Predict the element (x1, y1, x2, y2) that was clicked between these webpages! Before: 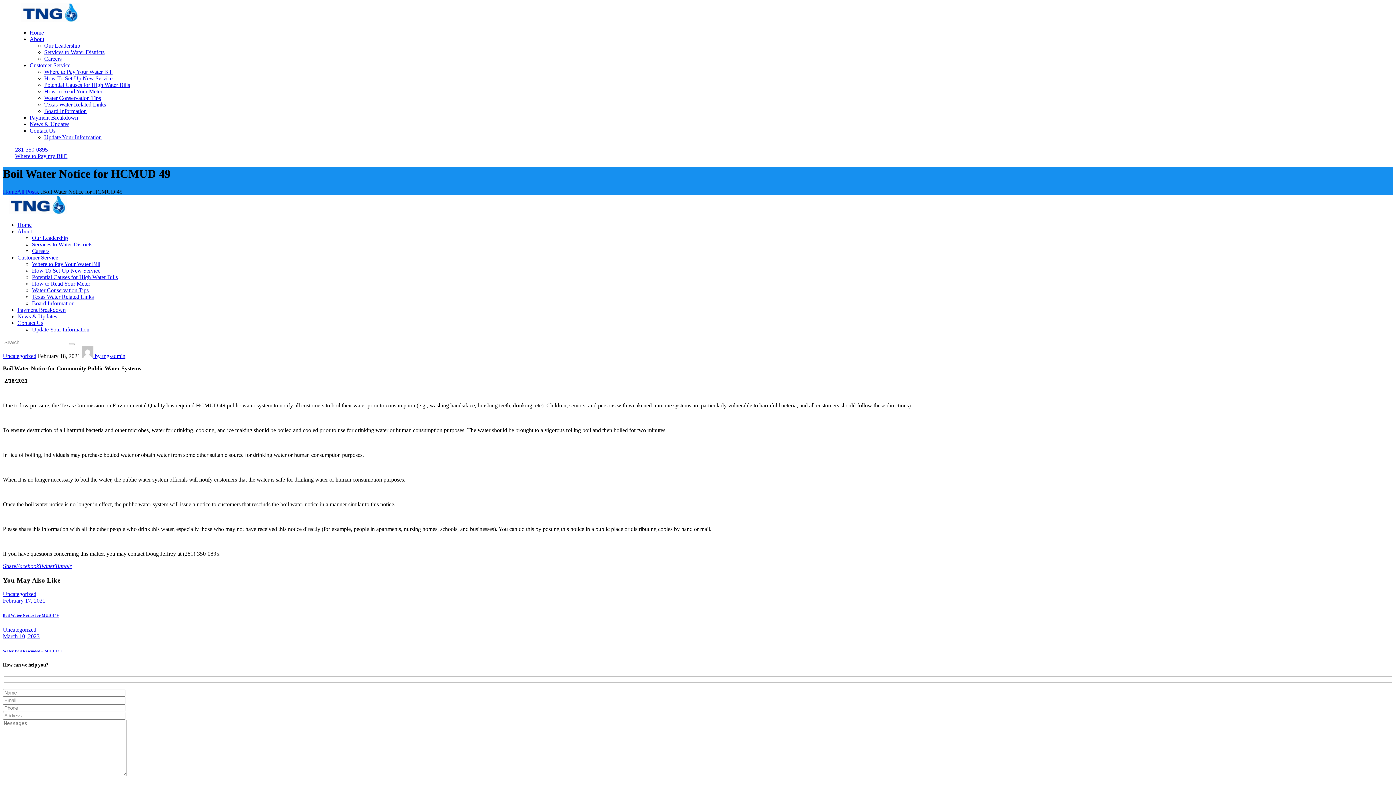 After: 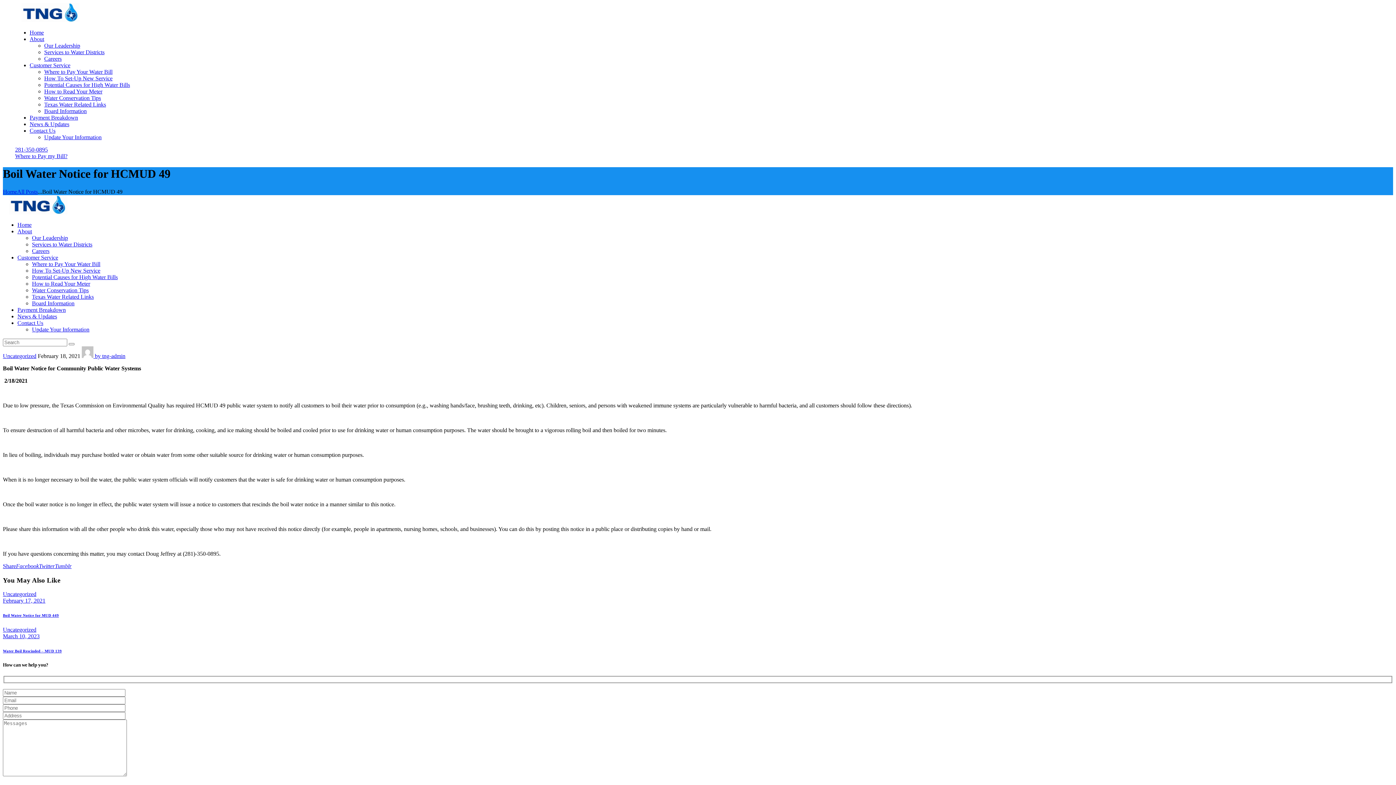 Action: bbox: (2, 563, 16, 569) label: Share